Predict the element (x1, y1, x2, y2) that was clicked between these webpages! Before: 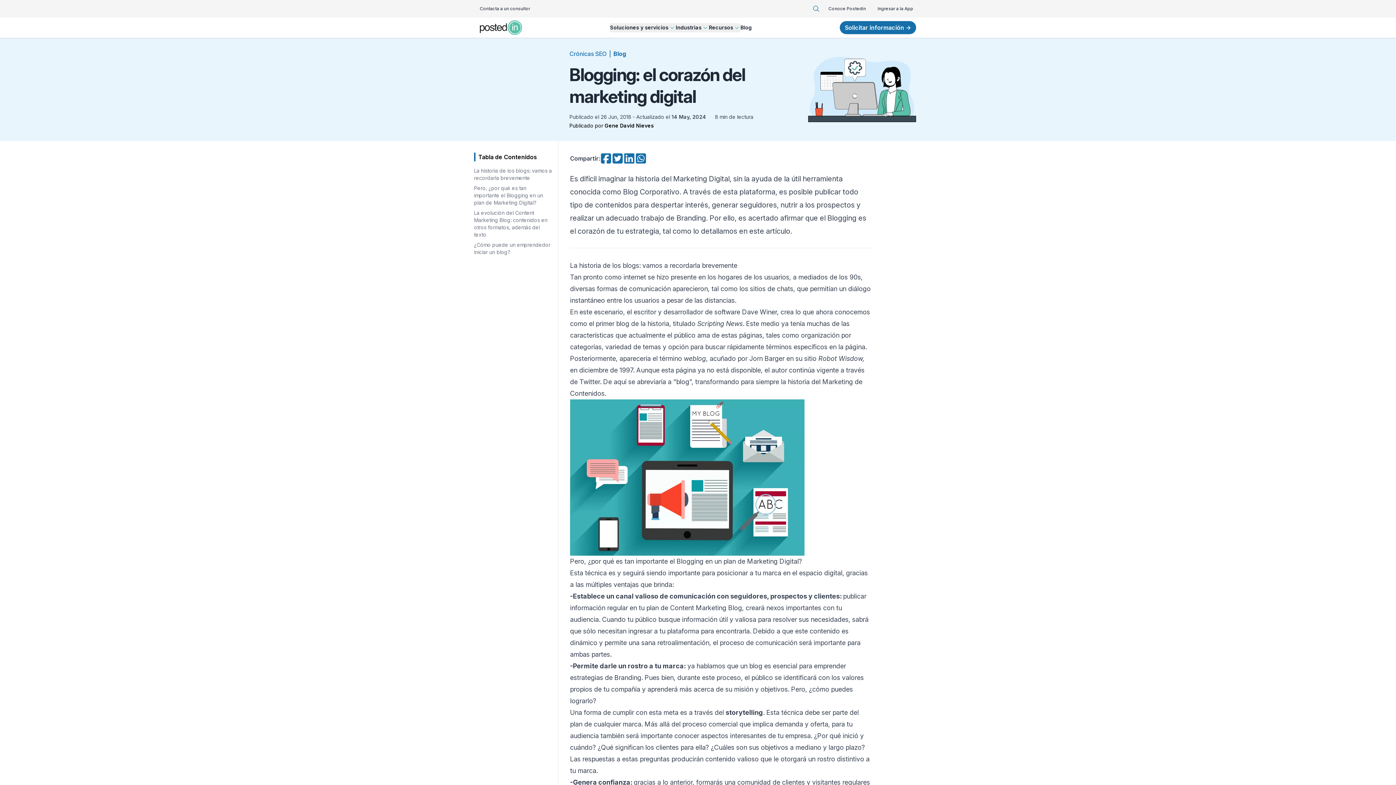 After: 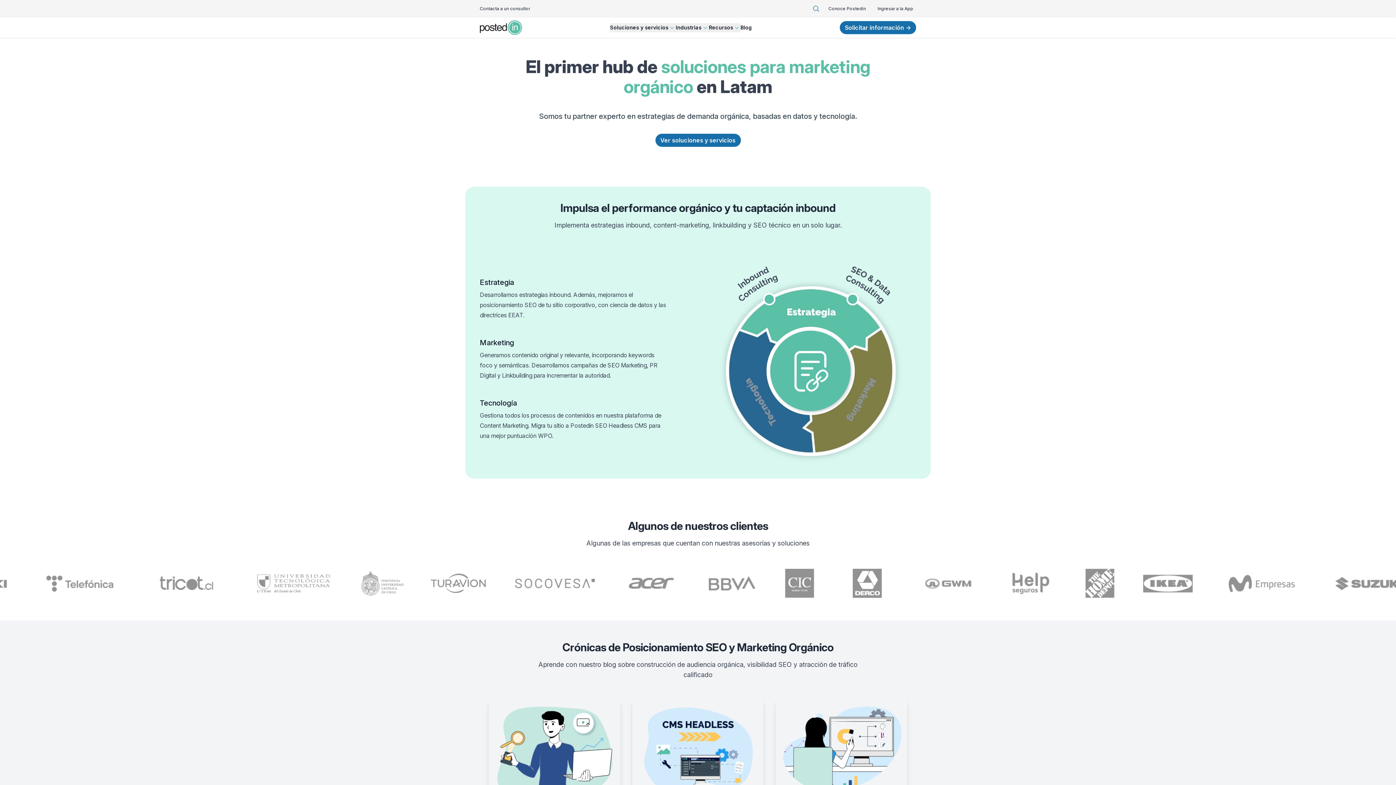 Action: bbox: (480, 20, 522, 34) label: Postedin